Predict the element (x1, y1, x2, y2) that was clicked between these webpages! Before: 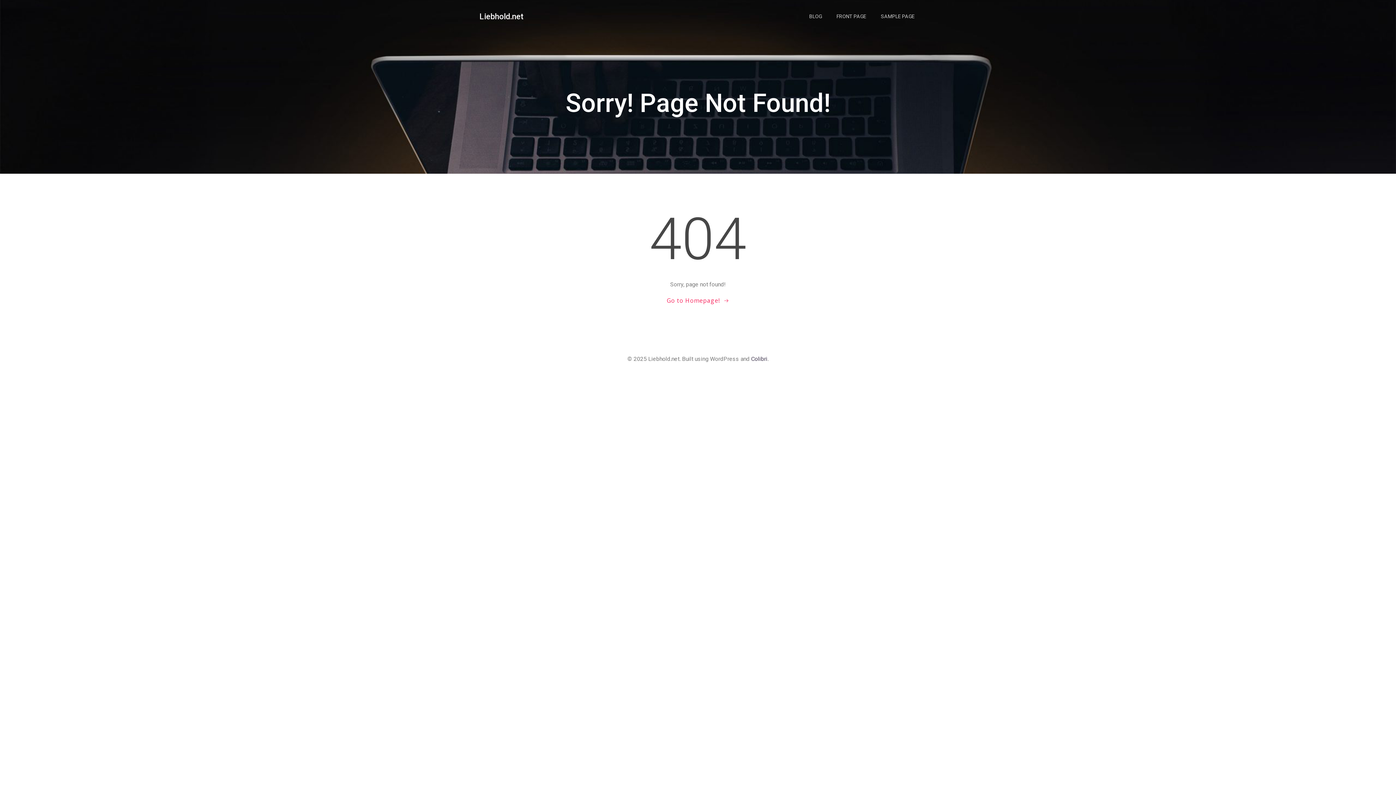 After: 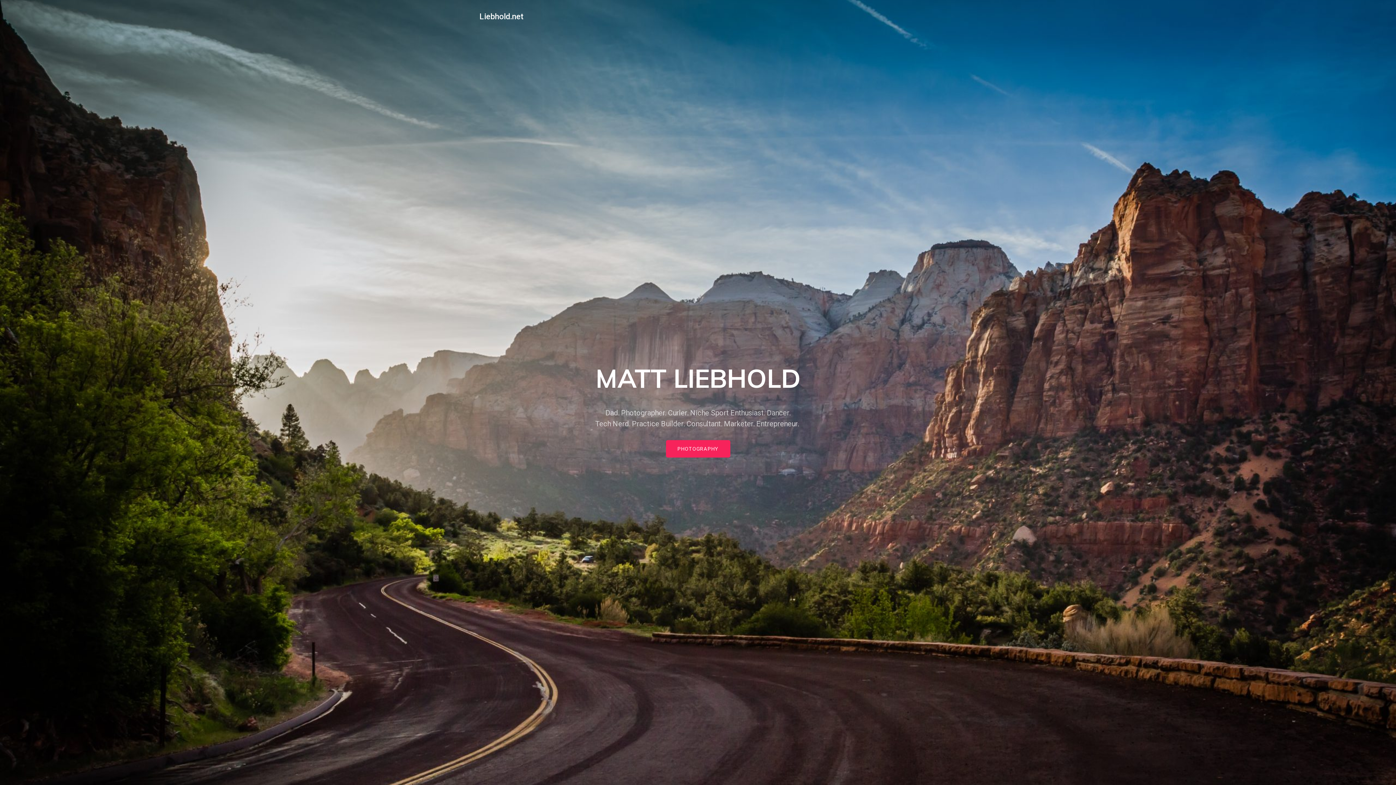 Action: label: Liebhold.net bbox: (479, 10, 523, 22)